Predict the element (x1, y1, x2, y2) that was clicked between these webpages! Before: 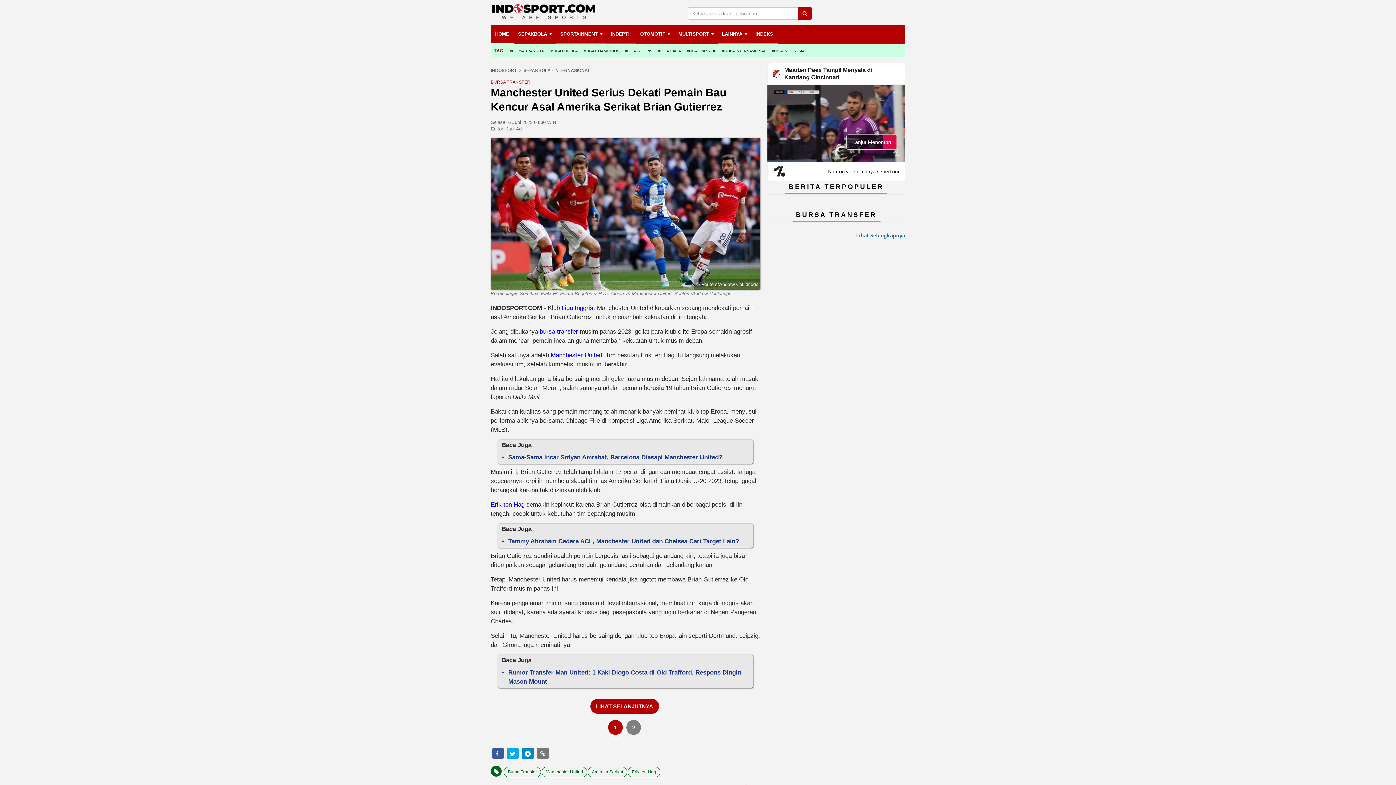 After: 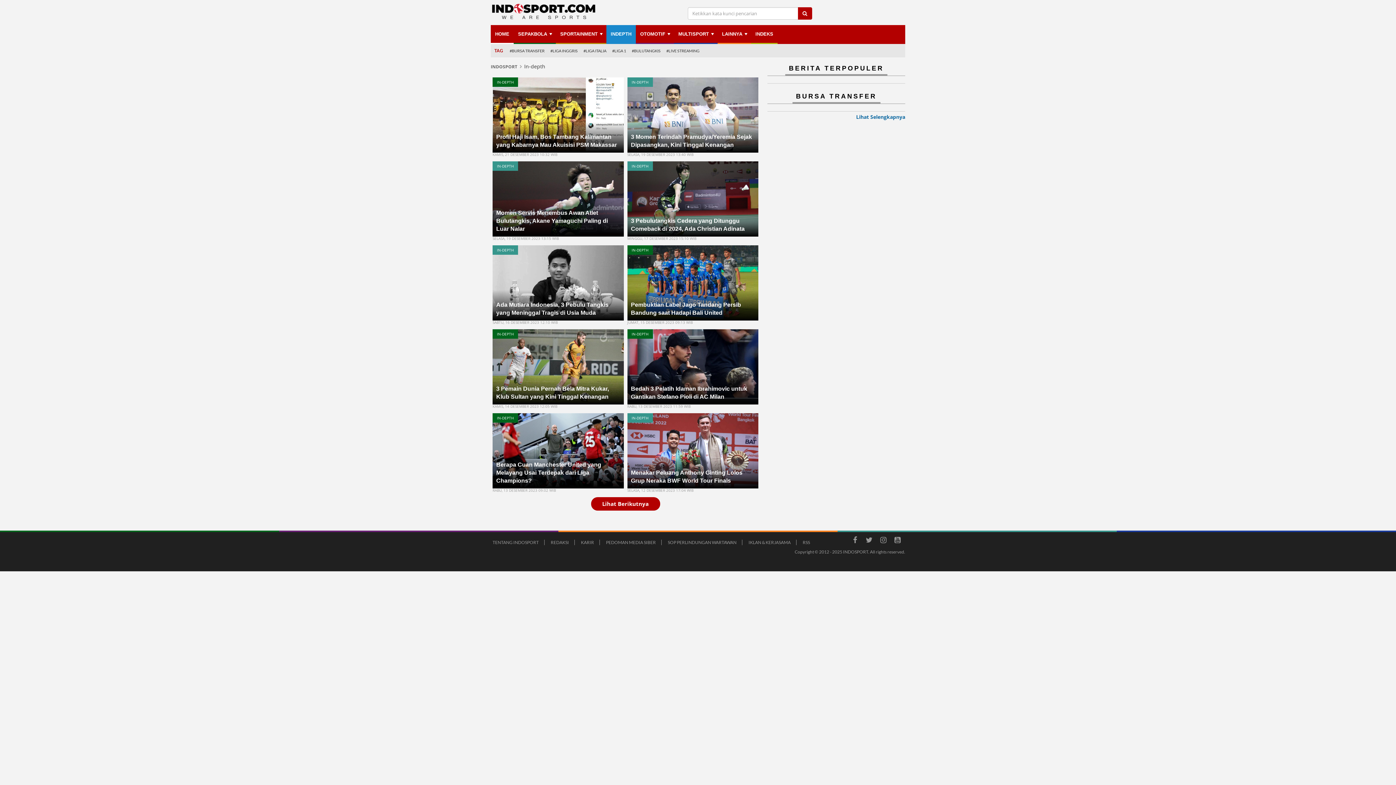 Action: label: INDEPTH bbox: (606, 25, 636, 44)